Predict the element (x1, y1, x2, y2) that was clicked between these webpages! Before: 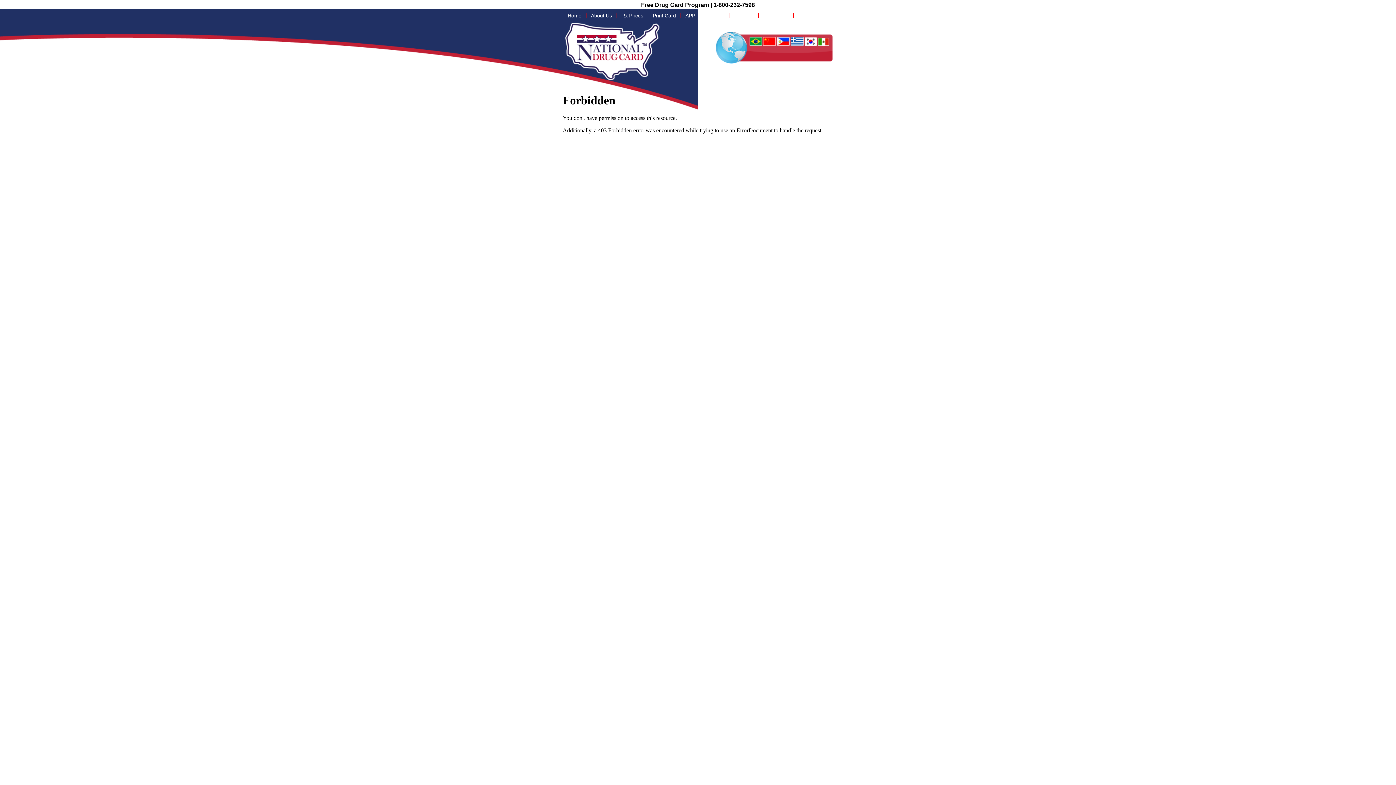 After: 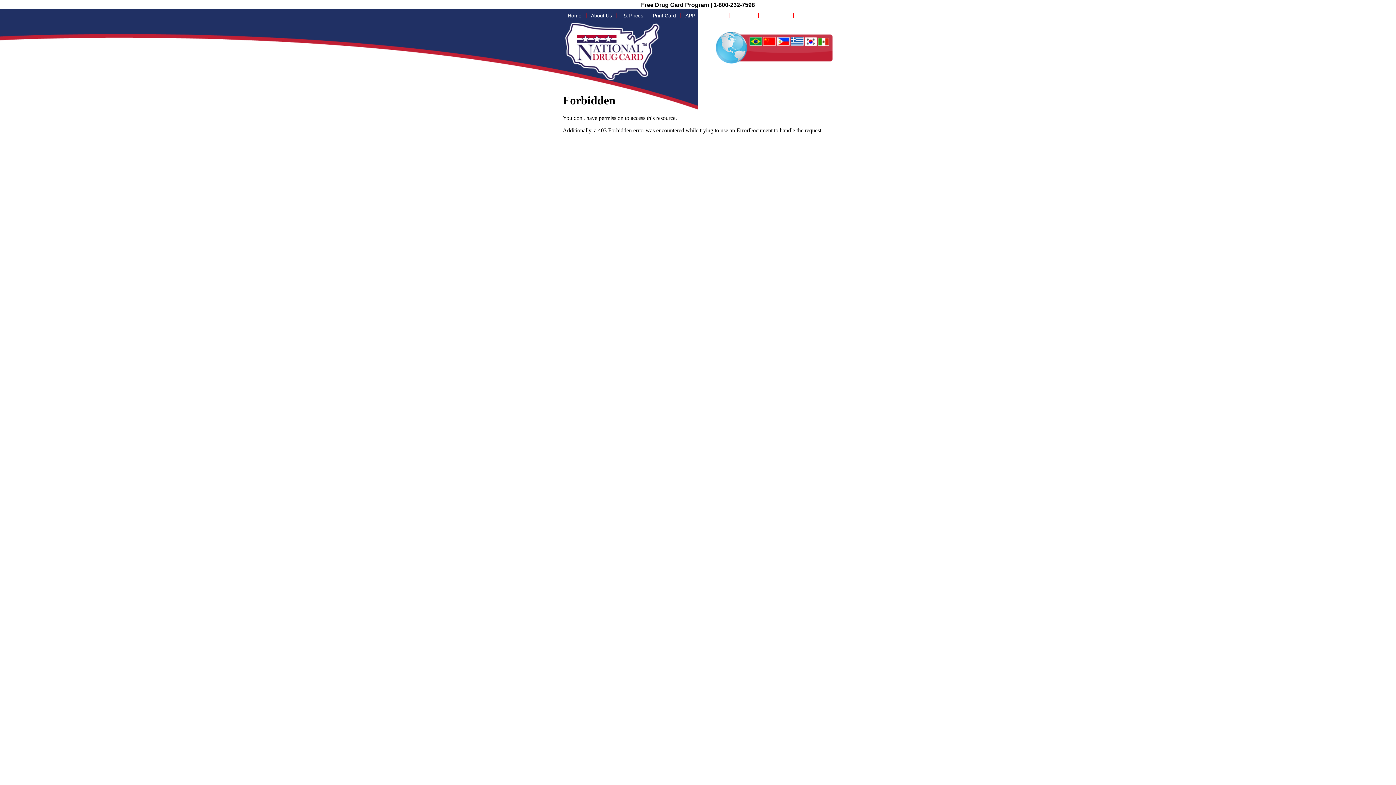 Action: bbox: (795, 10, 831, 21) label: Savings Club